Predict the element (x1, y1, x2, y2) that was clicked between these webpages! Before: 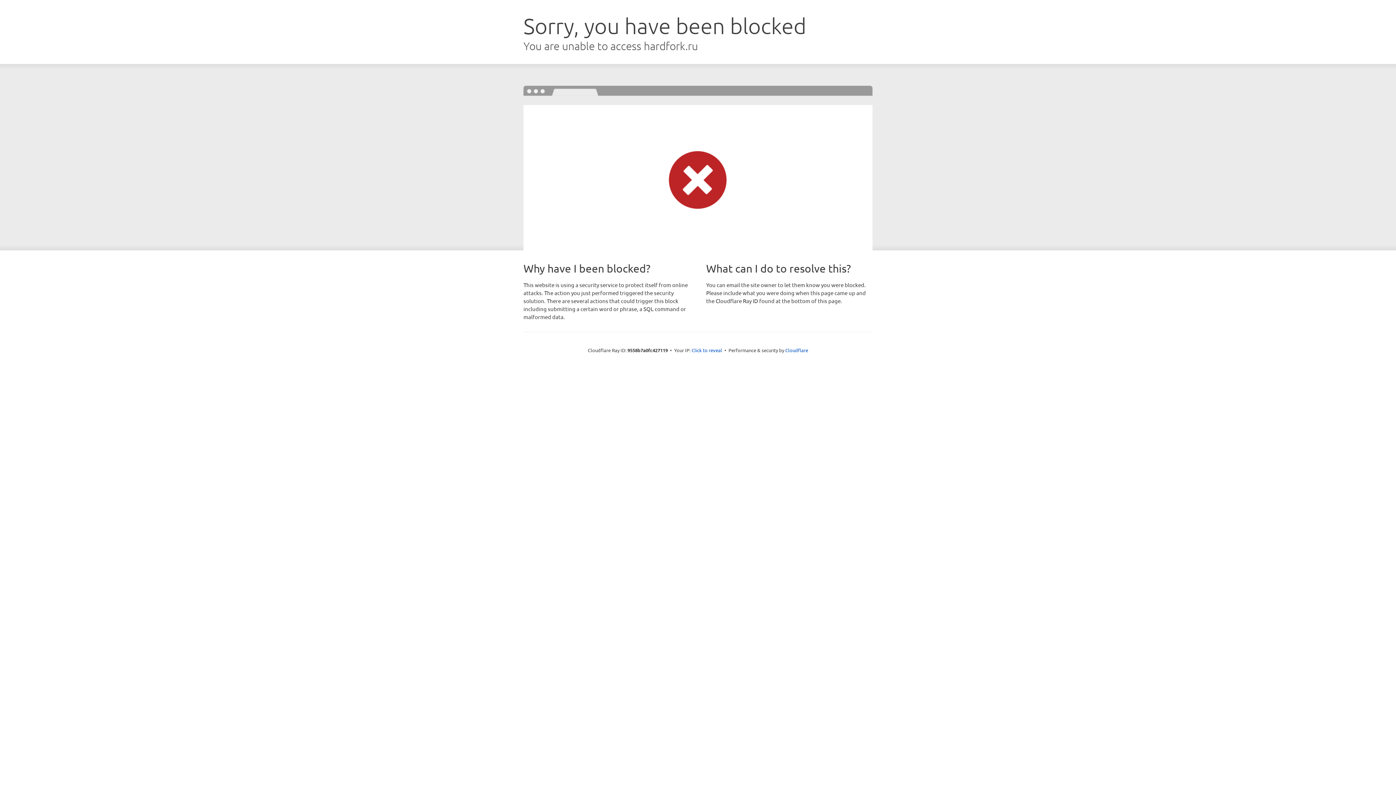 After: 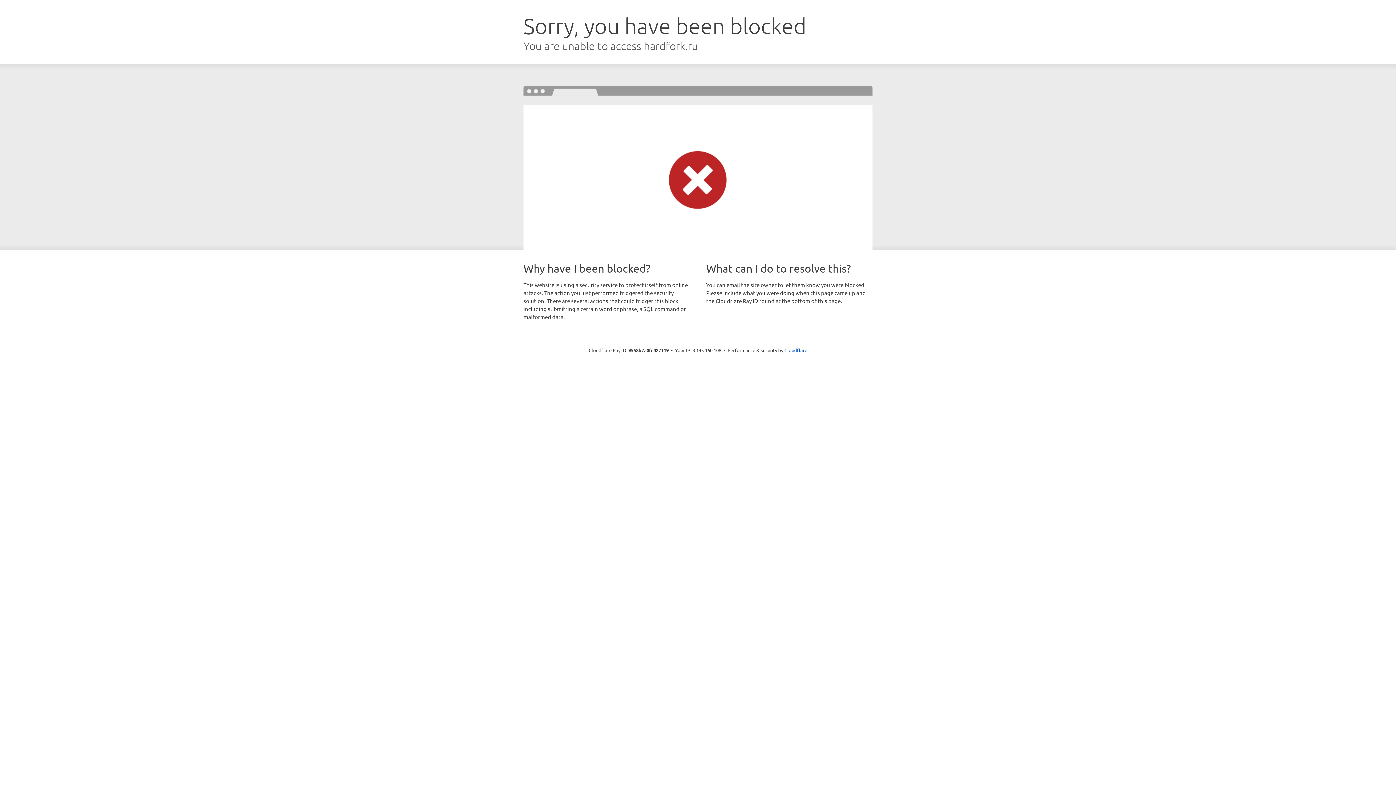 Action: label: Click to reveal bbox: (691, 346, 722, 353)